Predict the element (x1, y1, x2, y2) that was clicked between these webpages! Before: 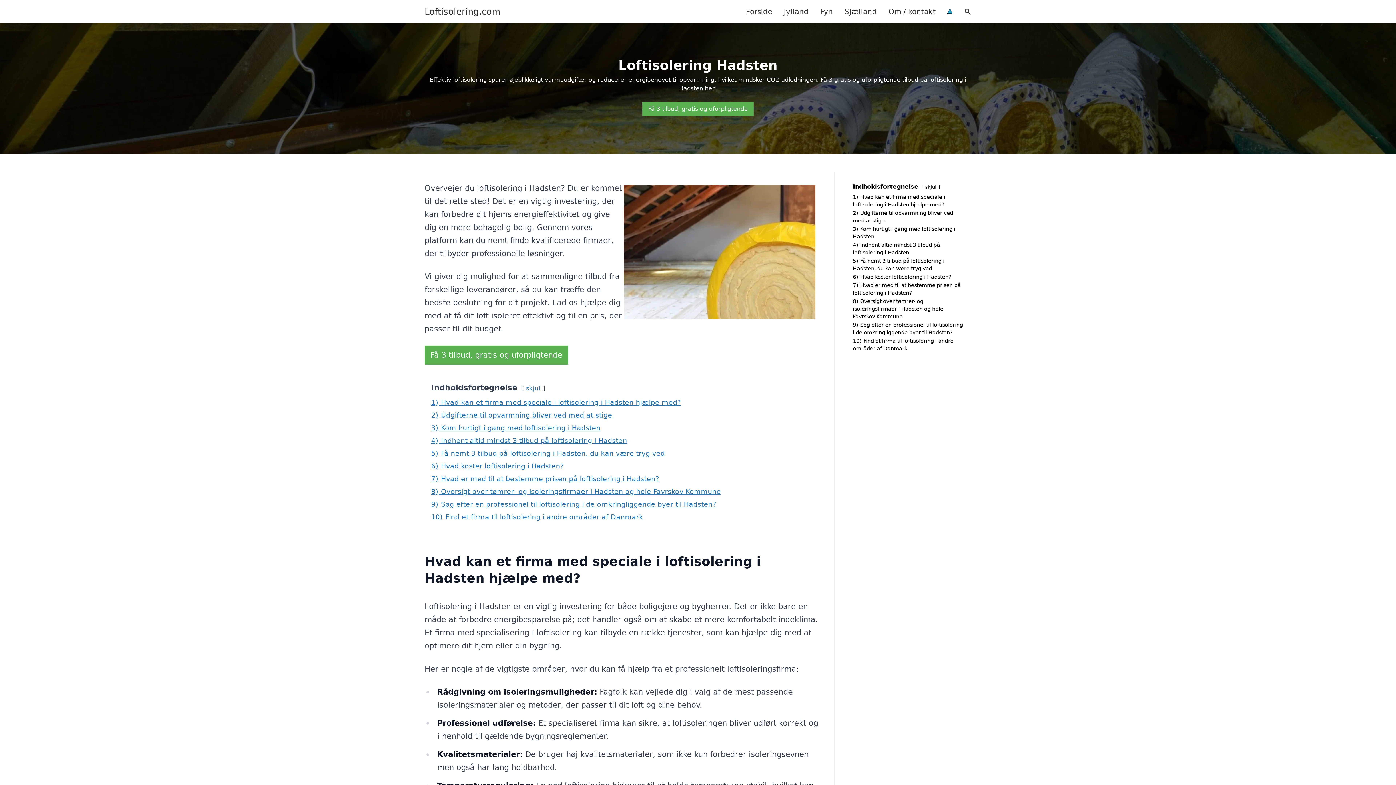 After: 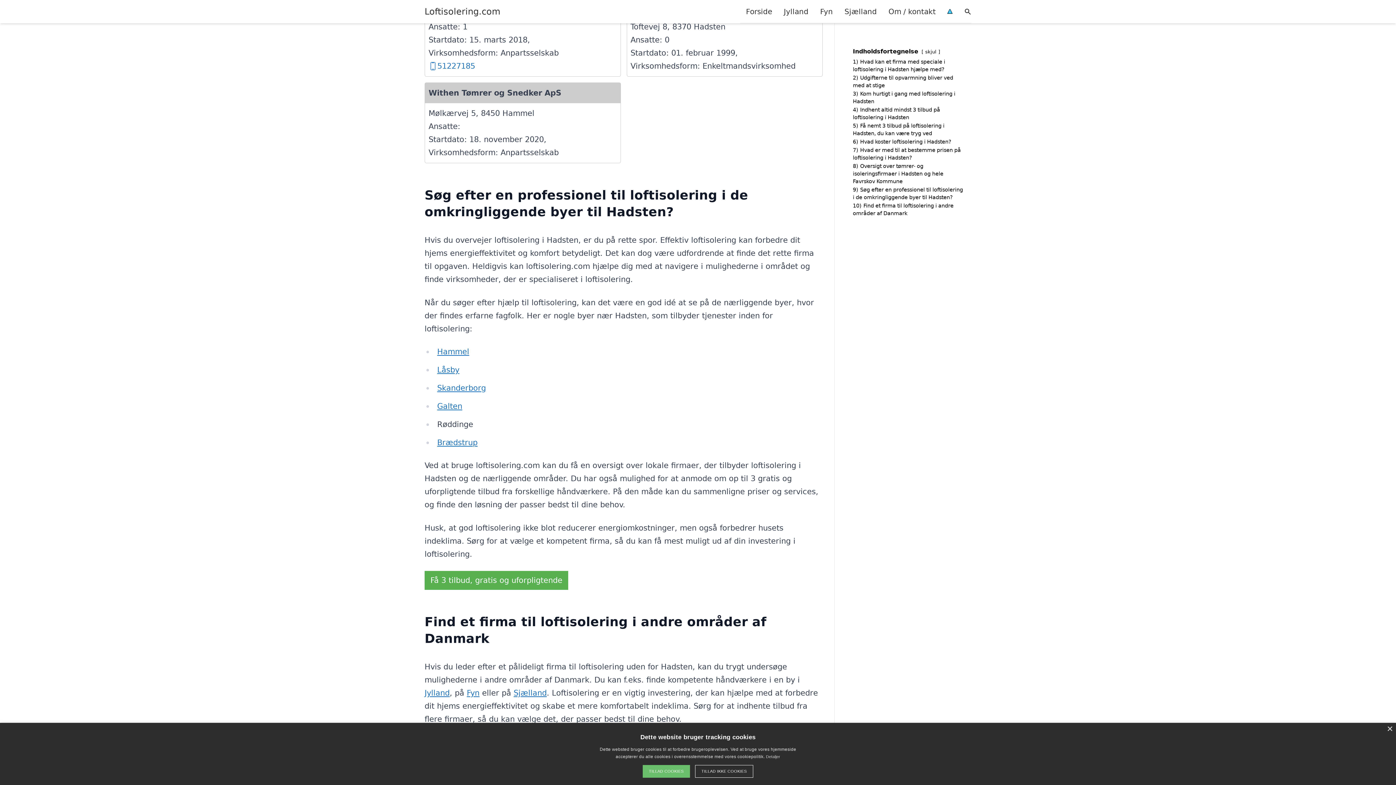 Action: bbox: (431, 513, 643, 521) label: 10) Find et firma til loftisolering i andre områder af Danmark